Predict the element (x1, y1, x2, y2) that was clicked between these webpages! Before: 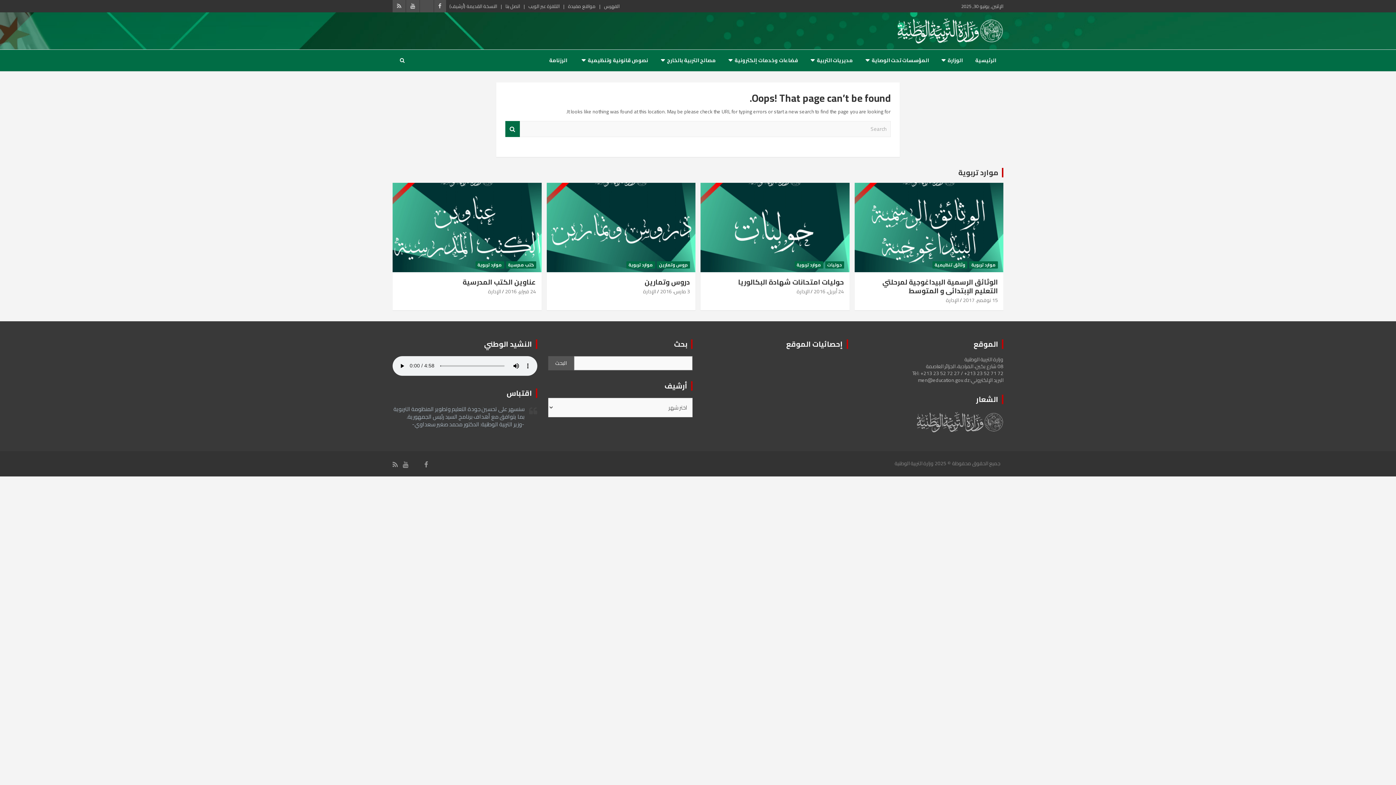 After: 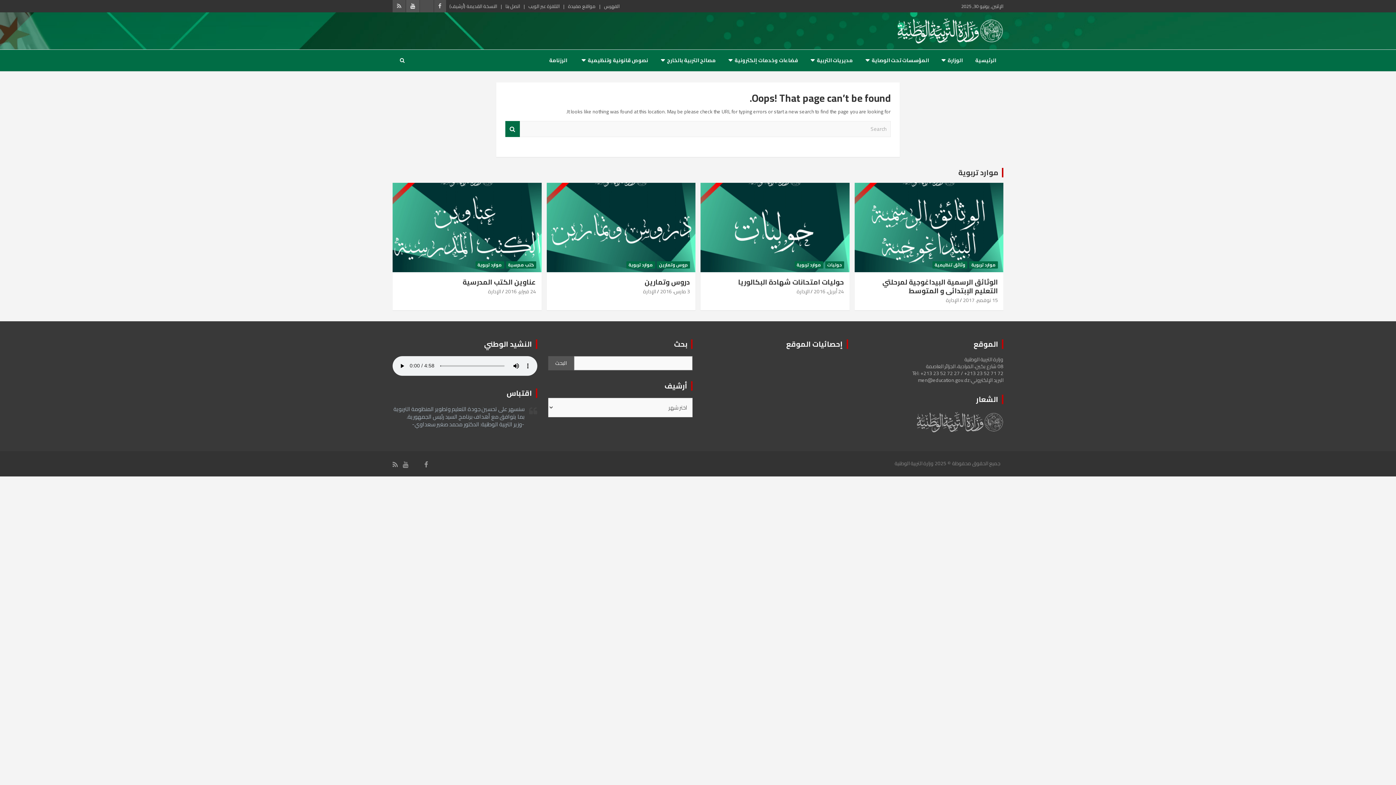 Action: bbox: (406, 0, 419, 12)